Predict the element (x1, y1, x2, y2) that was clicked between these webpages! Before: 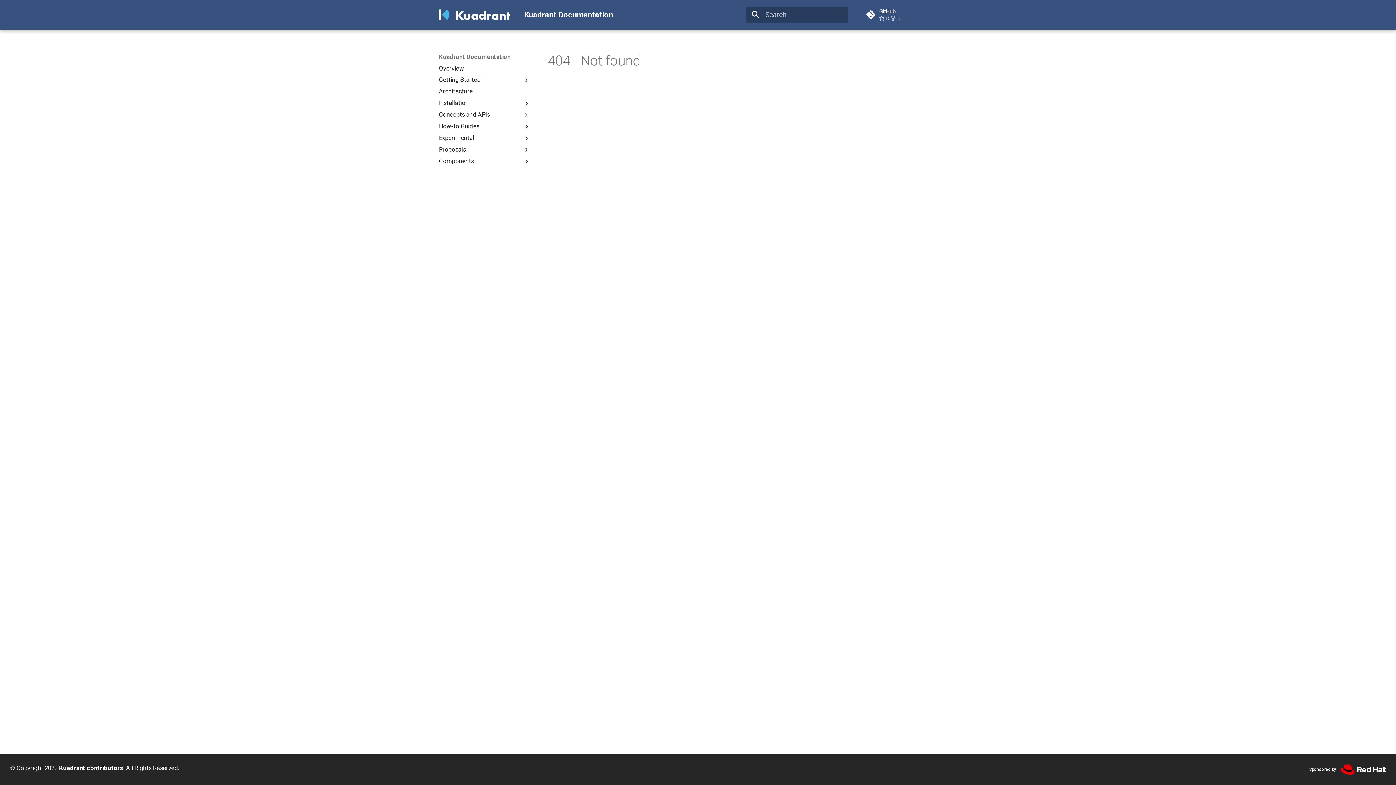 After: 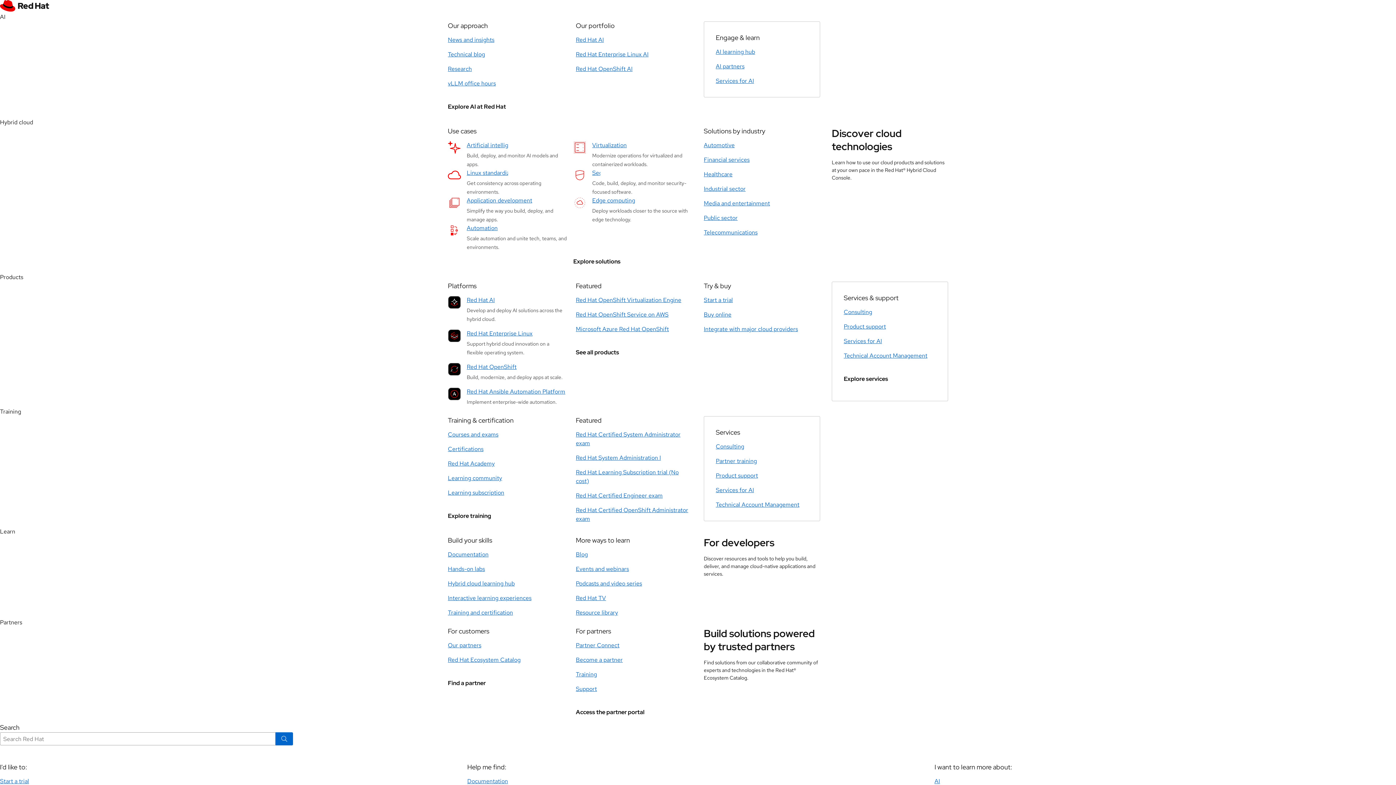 Action: bbox: (1338, 767, 1386, 772)